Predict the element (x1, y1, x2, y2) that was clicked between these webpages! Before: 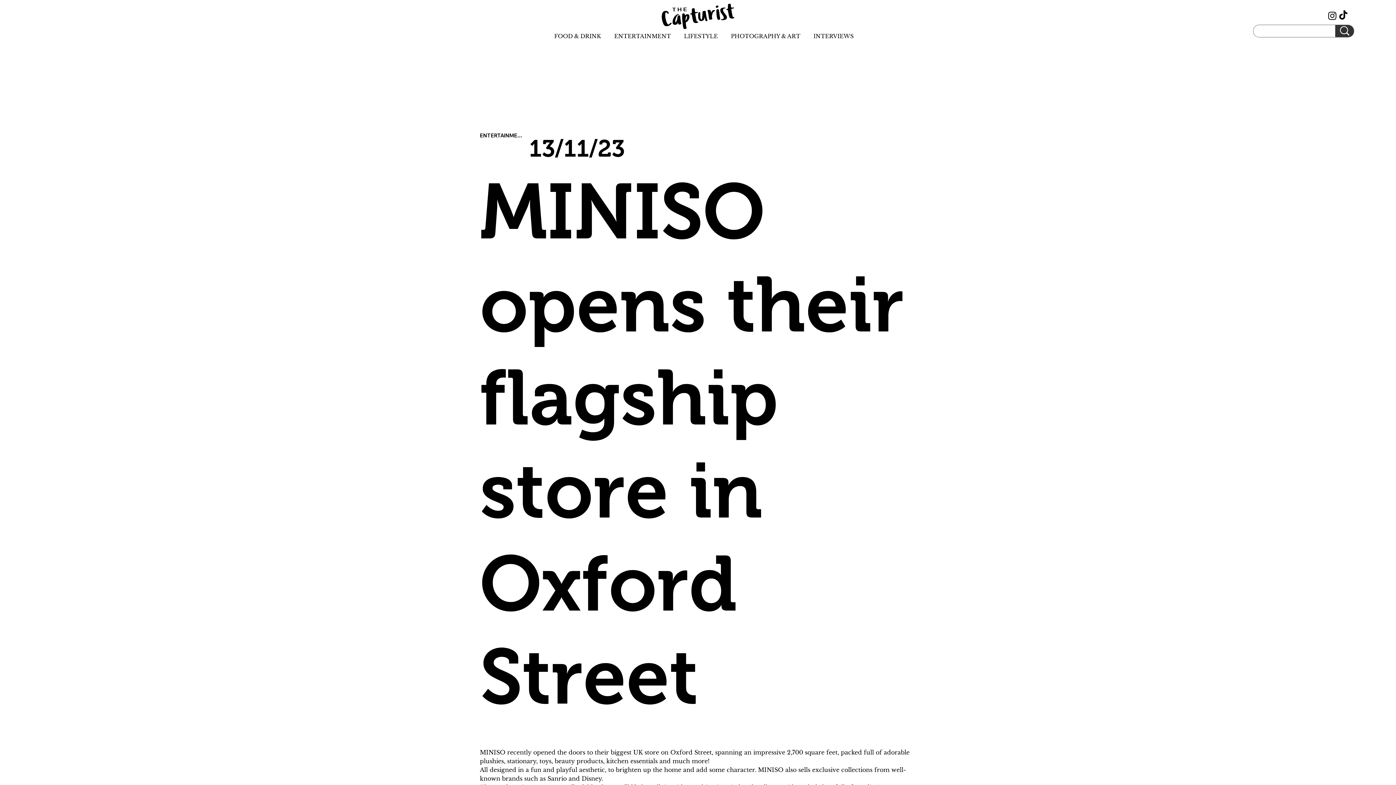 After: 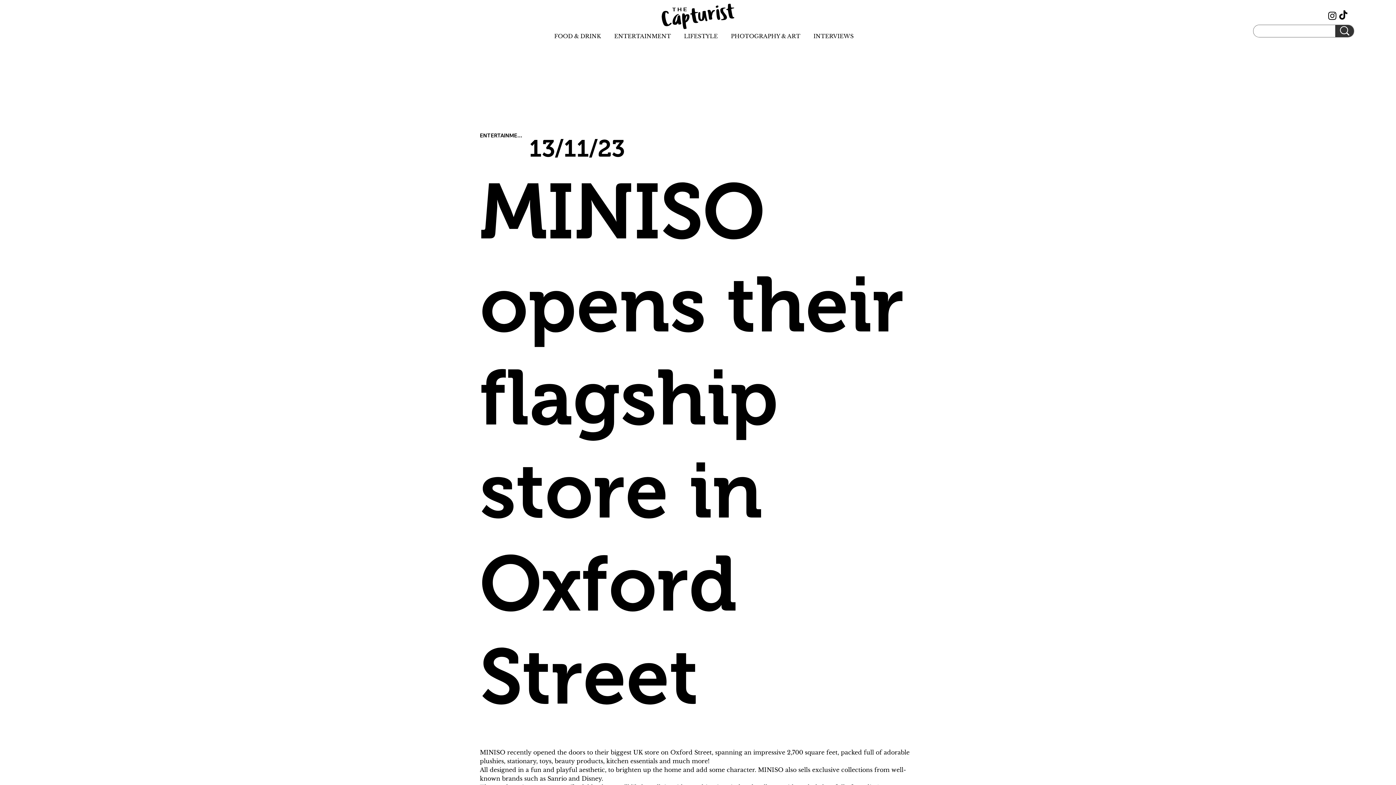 Action: label: LIFESTYLE bbox: (677, 29, 721, 43)